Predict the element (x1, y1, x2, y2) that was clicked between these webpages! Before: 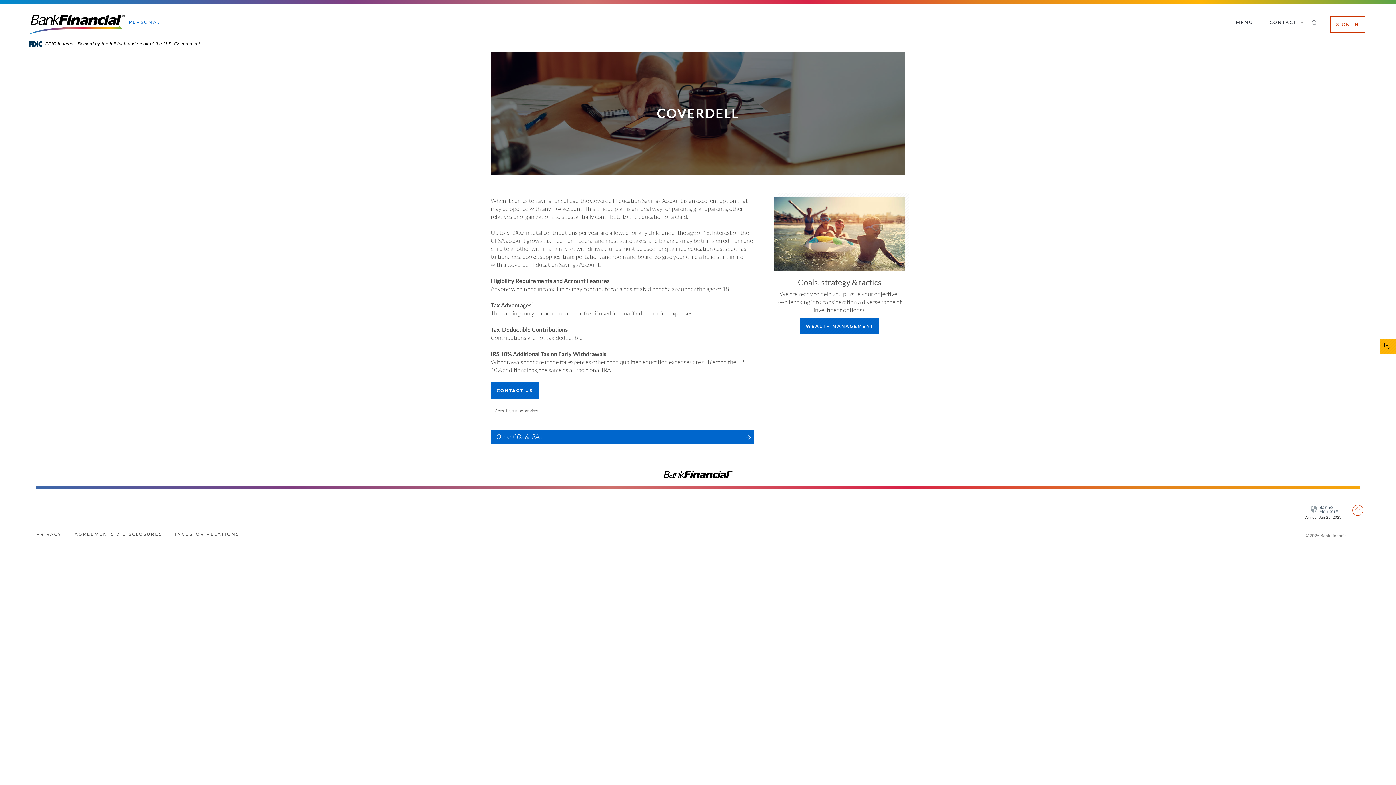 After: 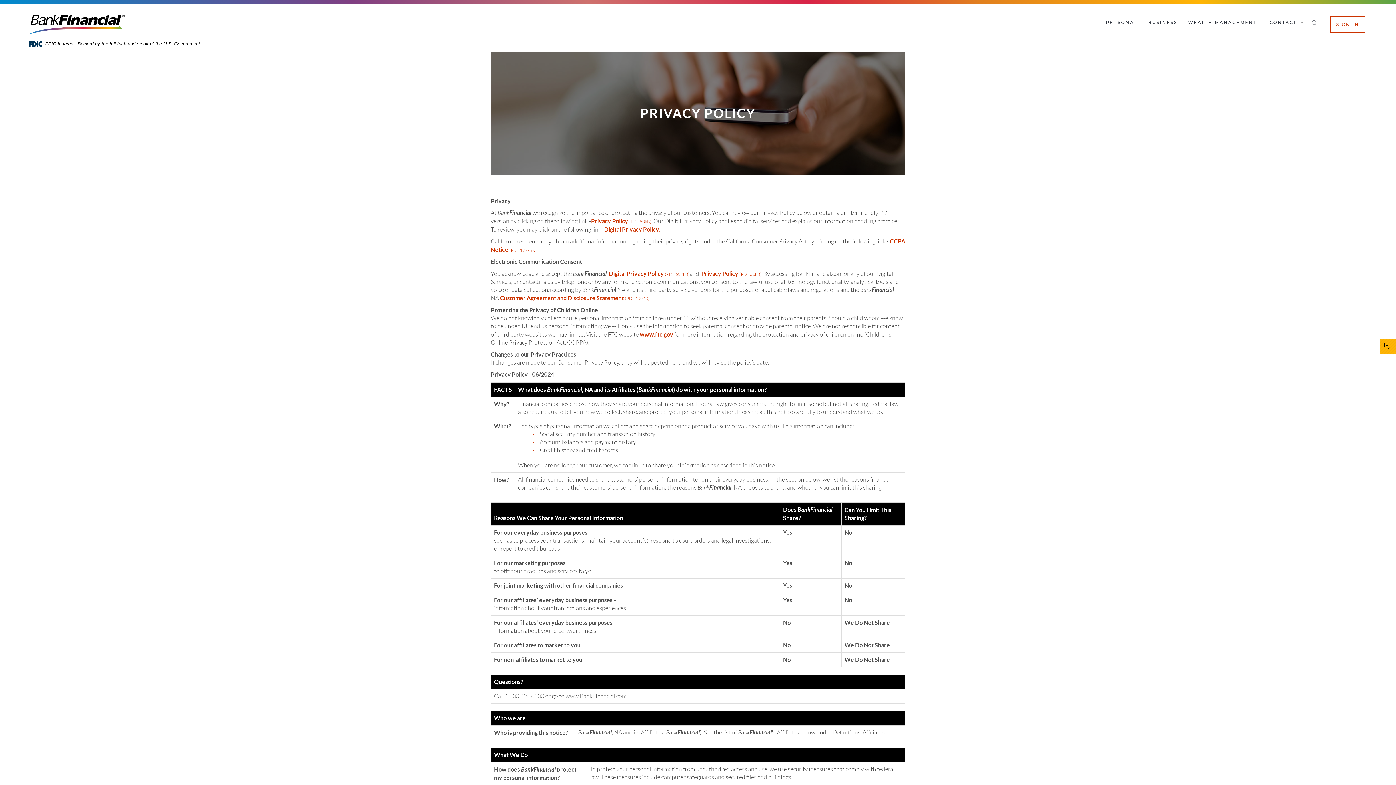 Action: label: PRIVACY bbox: (36, 532, 61, 536)